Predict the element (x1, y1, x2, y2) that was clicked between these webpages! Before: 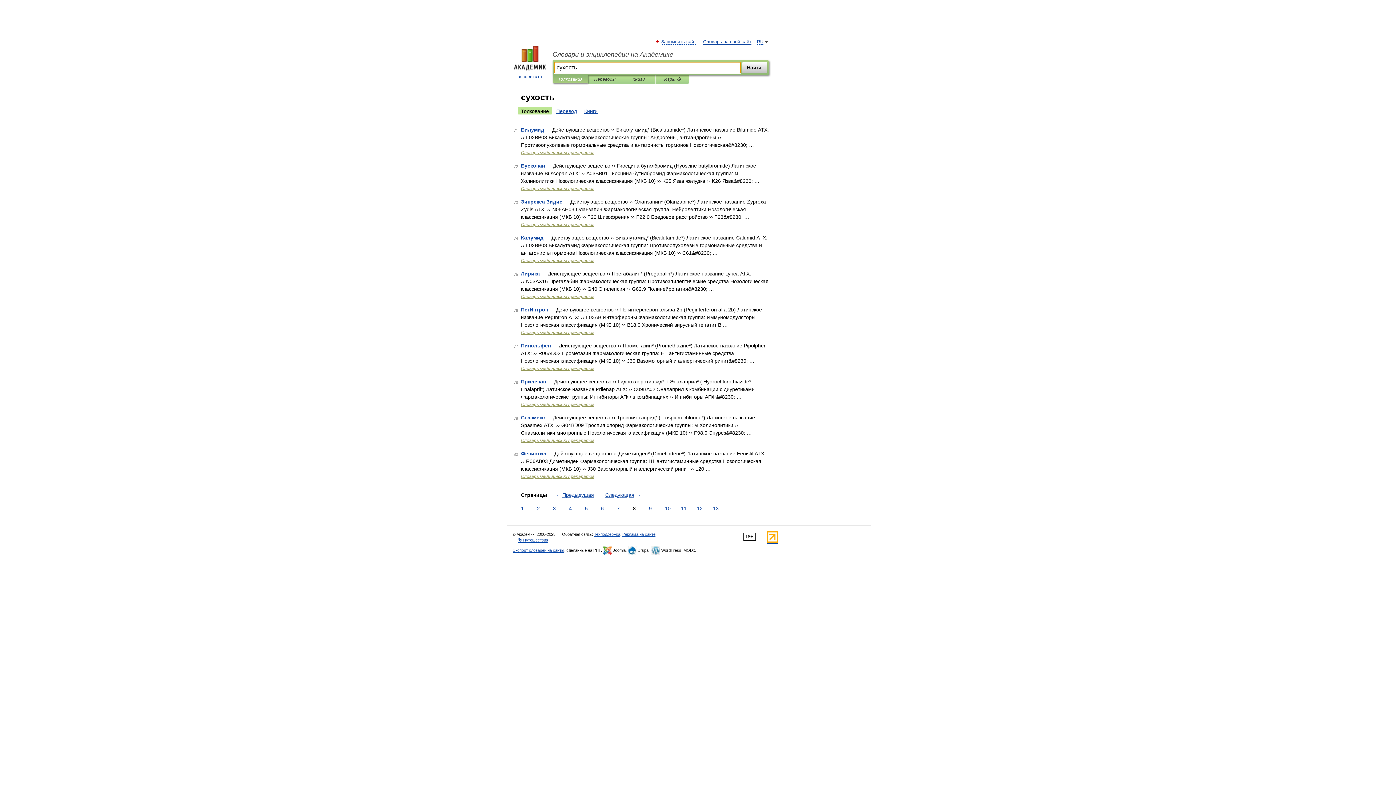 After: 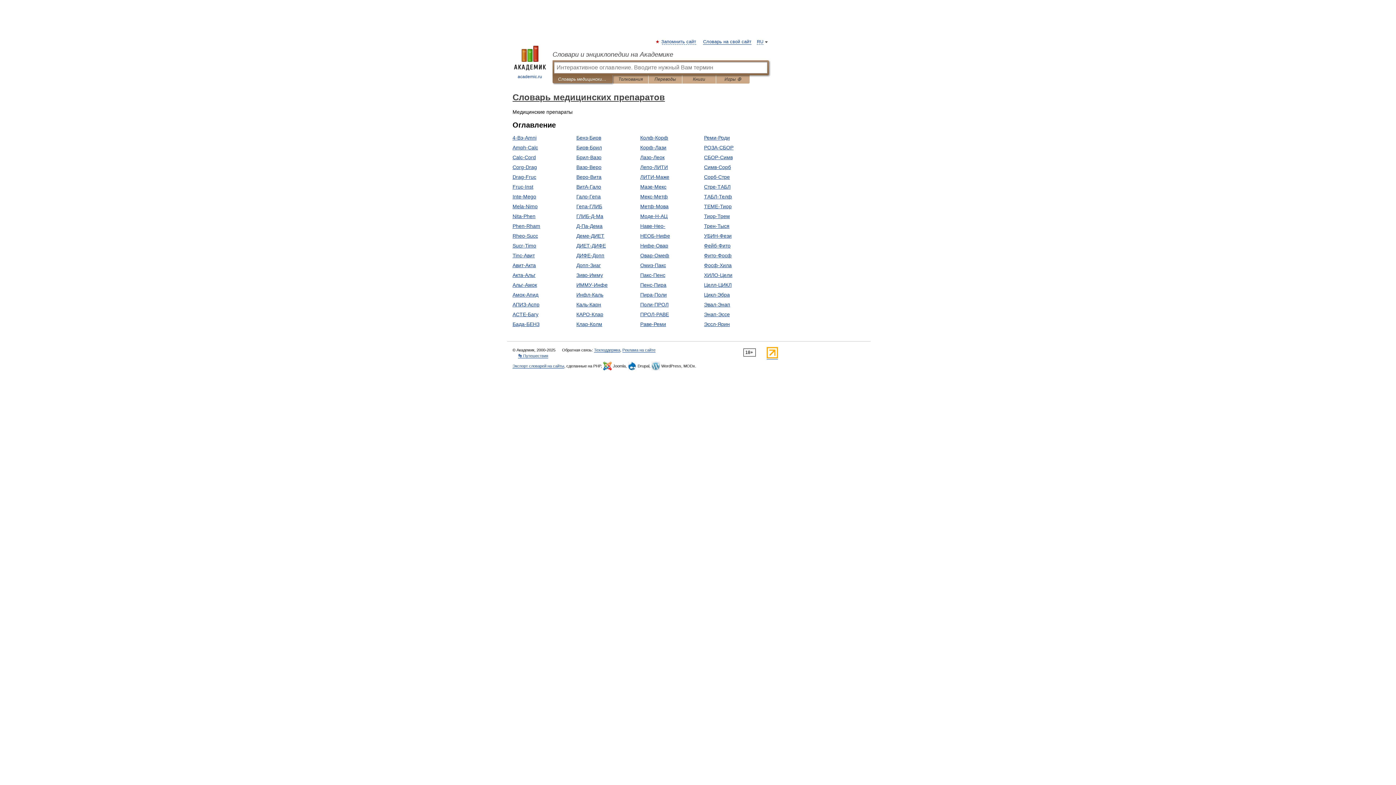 Action: label: Словарь медицинских препаратов bbox: (521, 186, 594, 191)